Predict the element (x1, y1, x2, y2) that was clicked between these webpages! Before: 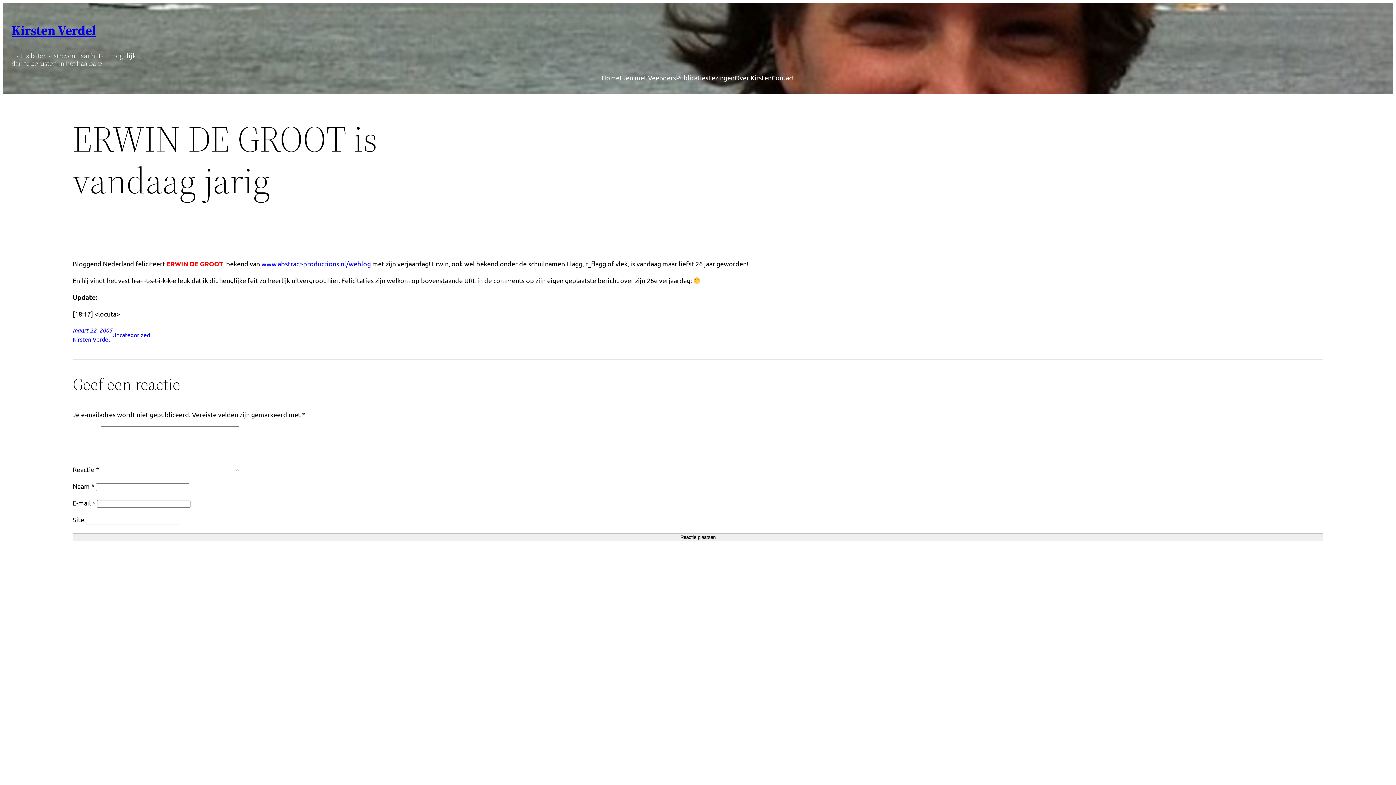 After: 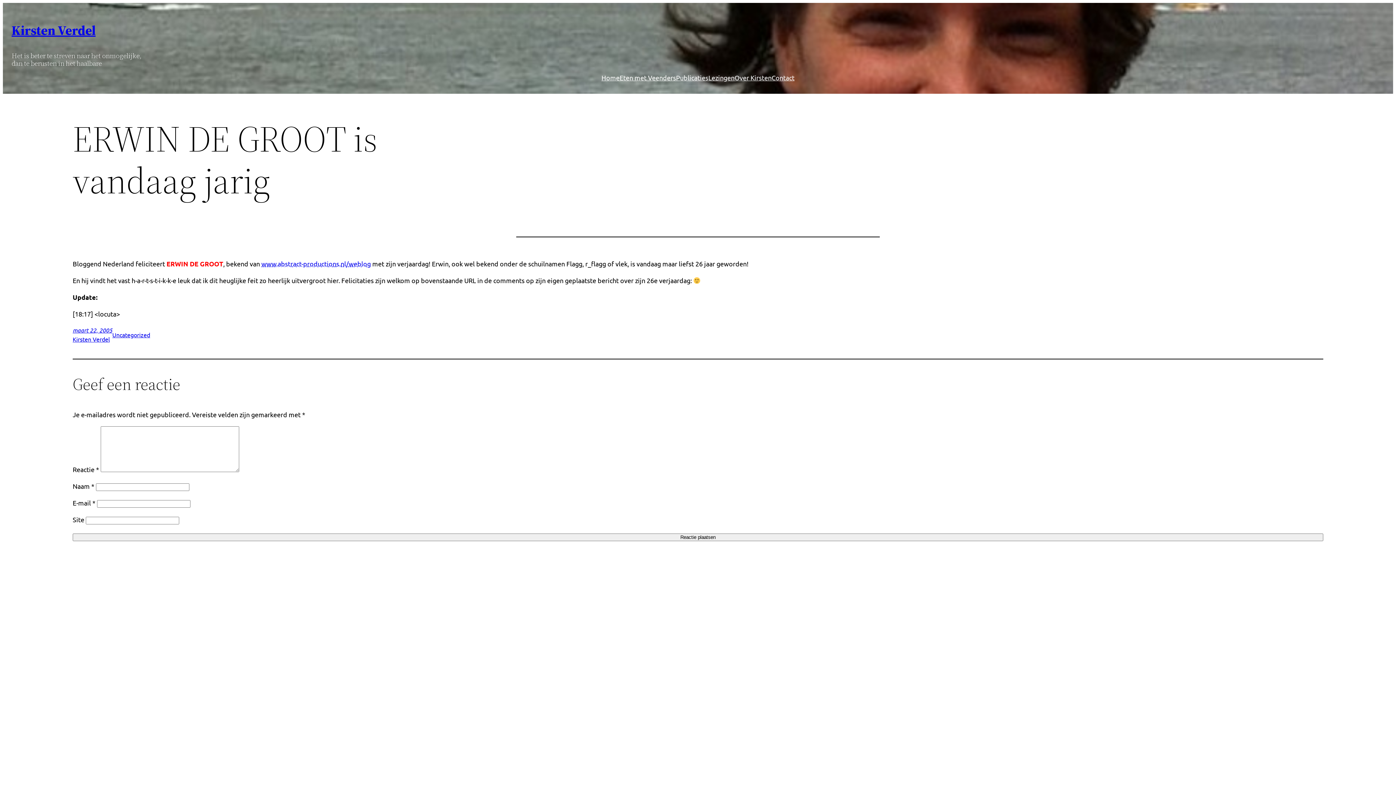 Action: bbox: (261, 260, 370, 267) label: www.abstract-productions.nl/weblog